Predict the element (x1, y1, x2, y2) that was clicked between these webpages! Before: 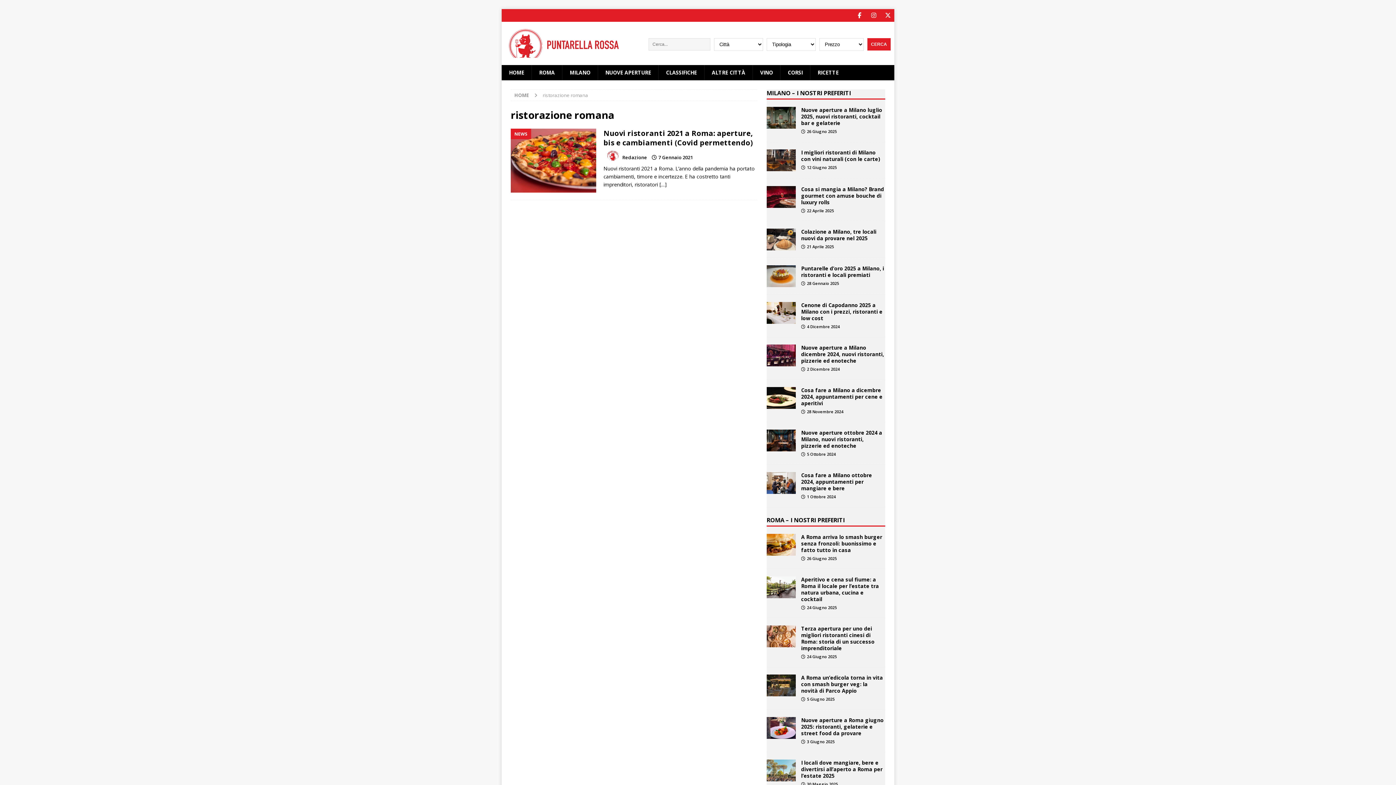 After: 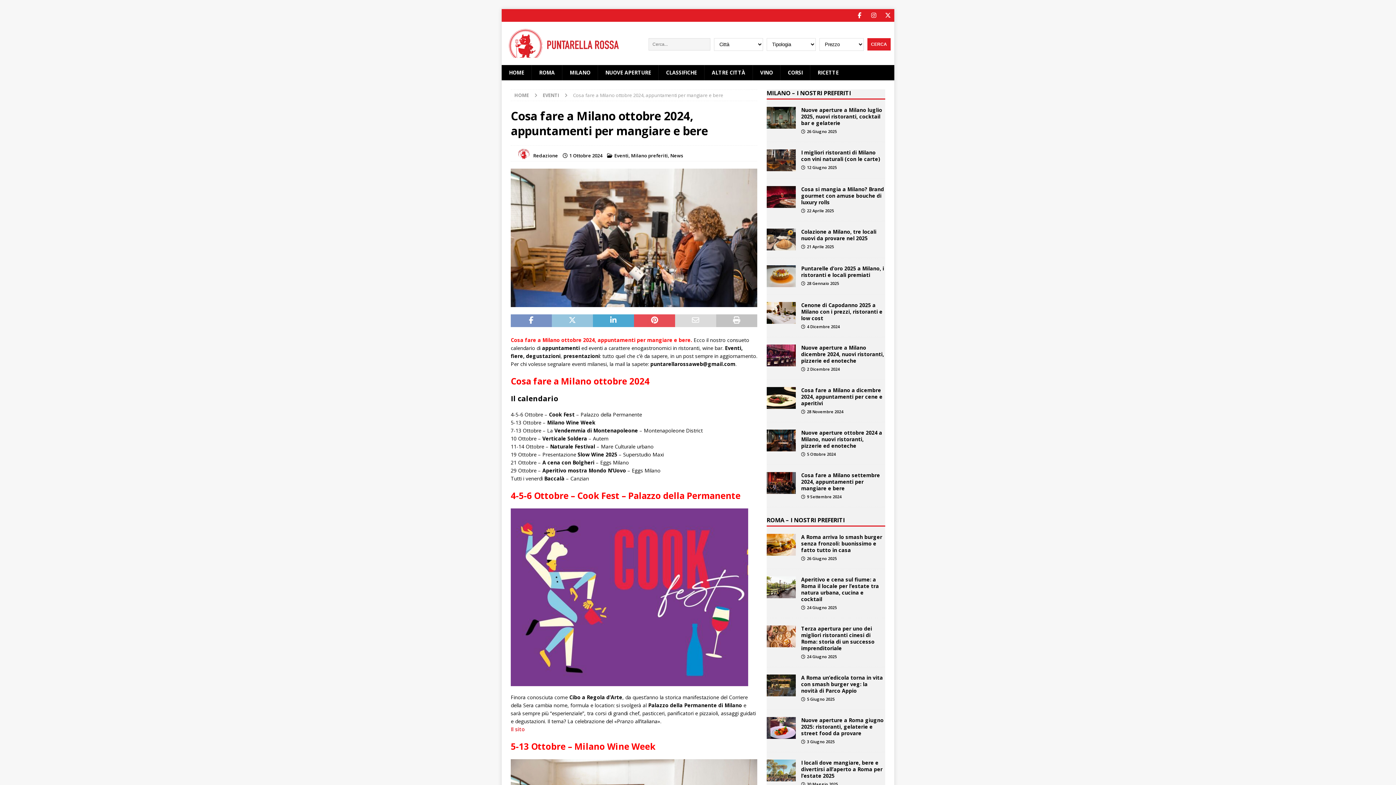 Action: label: Cosa fare a Milano ottobre 2024, appuntamenti per mangiare e bere bbox: (801, 471, 872, 491)